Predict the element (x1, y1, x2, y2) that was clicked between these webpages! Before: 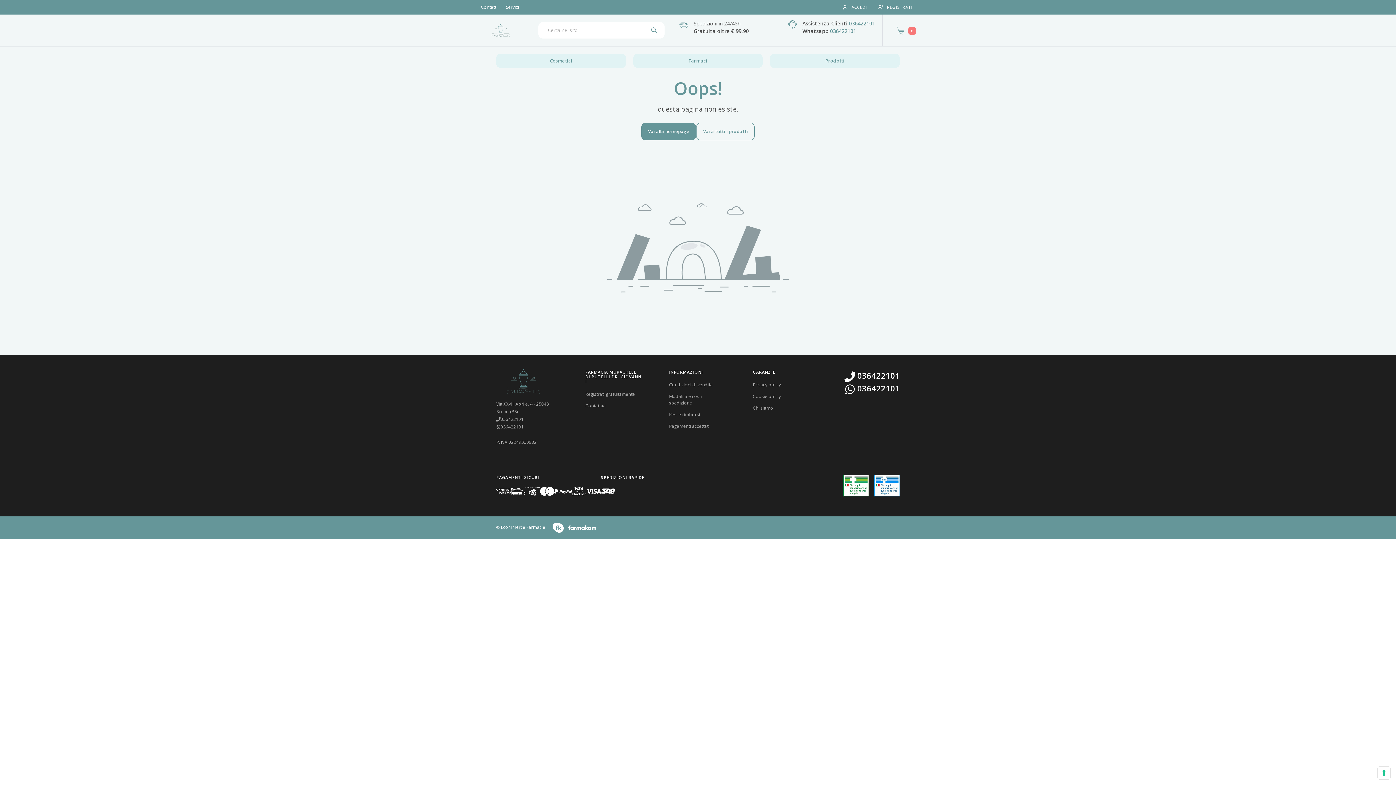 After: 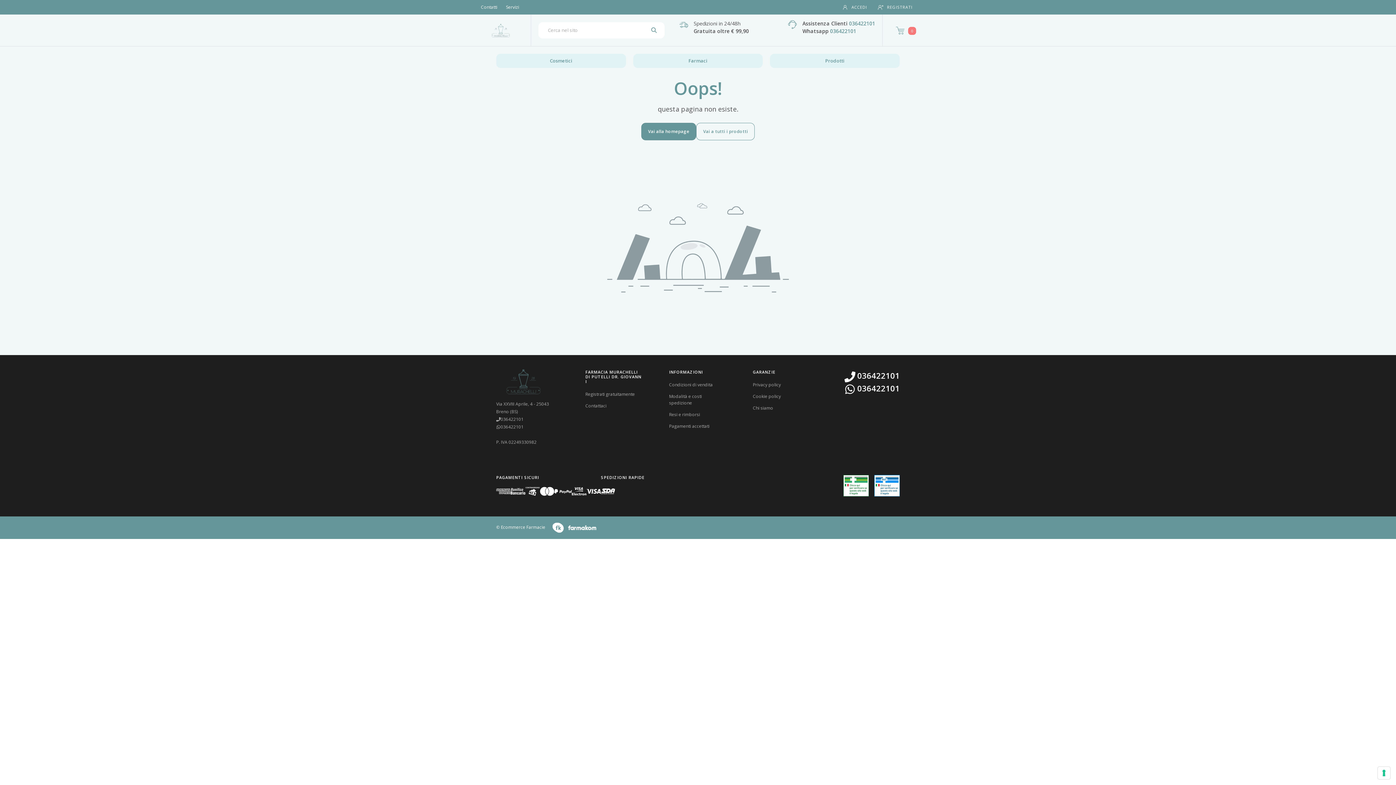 Action: bbox: (545, 524, 596, 530)